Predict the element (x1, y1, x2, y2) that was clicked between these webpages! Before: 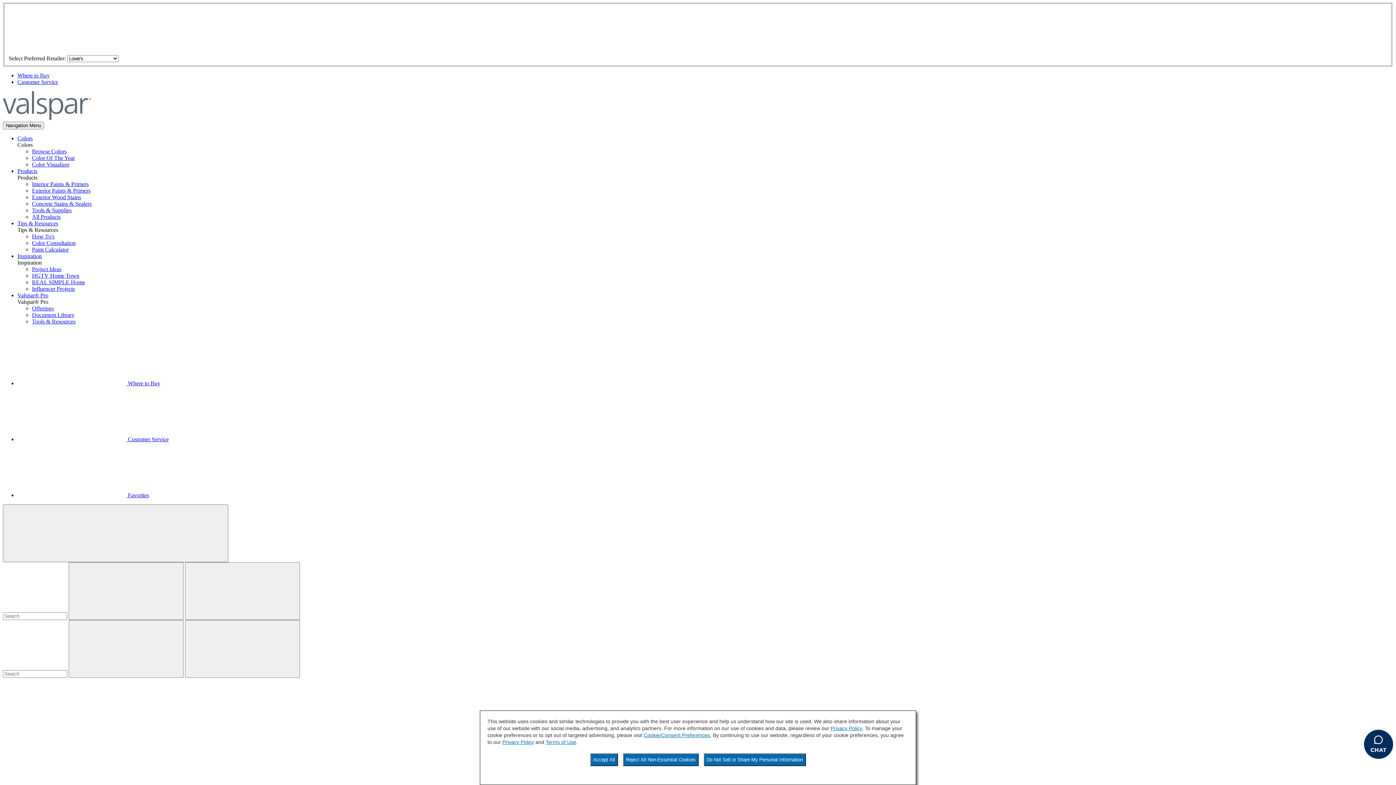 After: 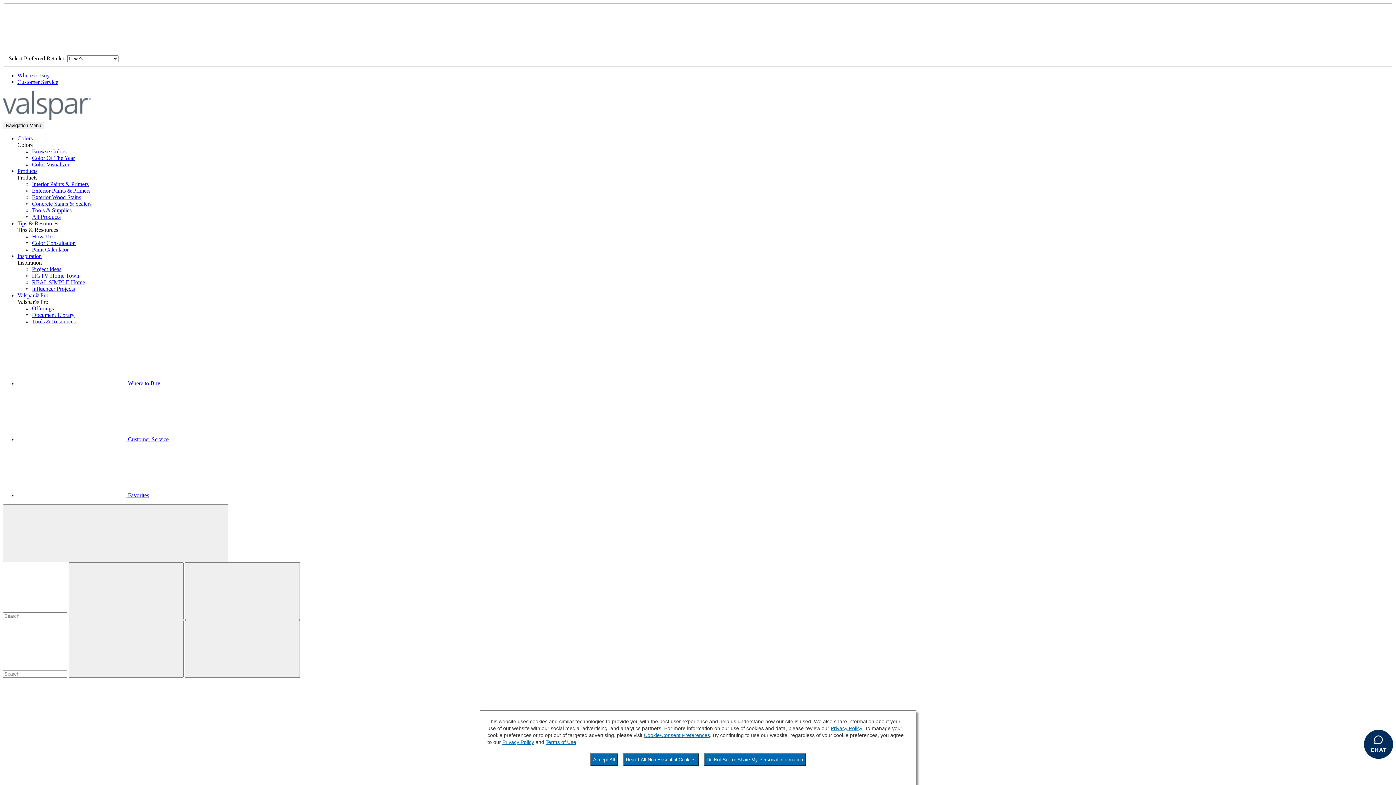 Action: bbox: (17, 436, 168, 442) label:  Customer Service